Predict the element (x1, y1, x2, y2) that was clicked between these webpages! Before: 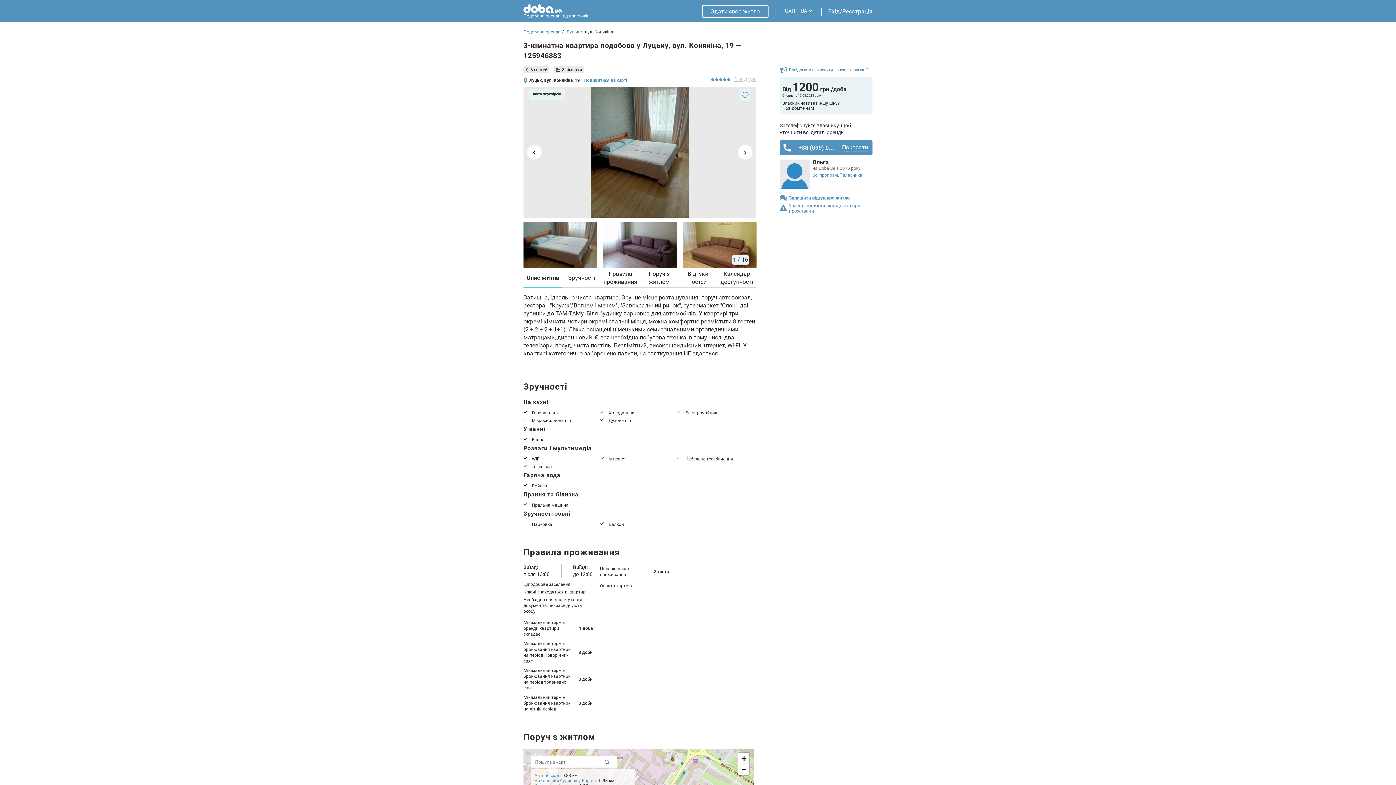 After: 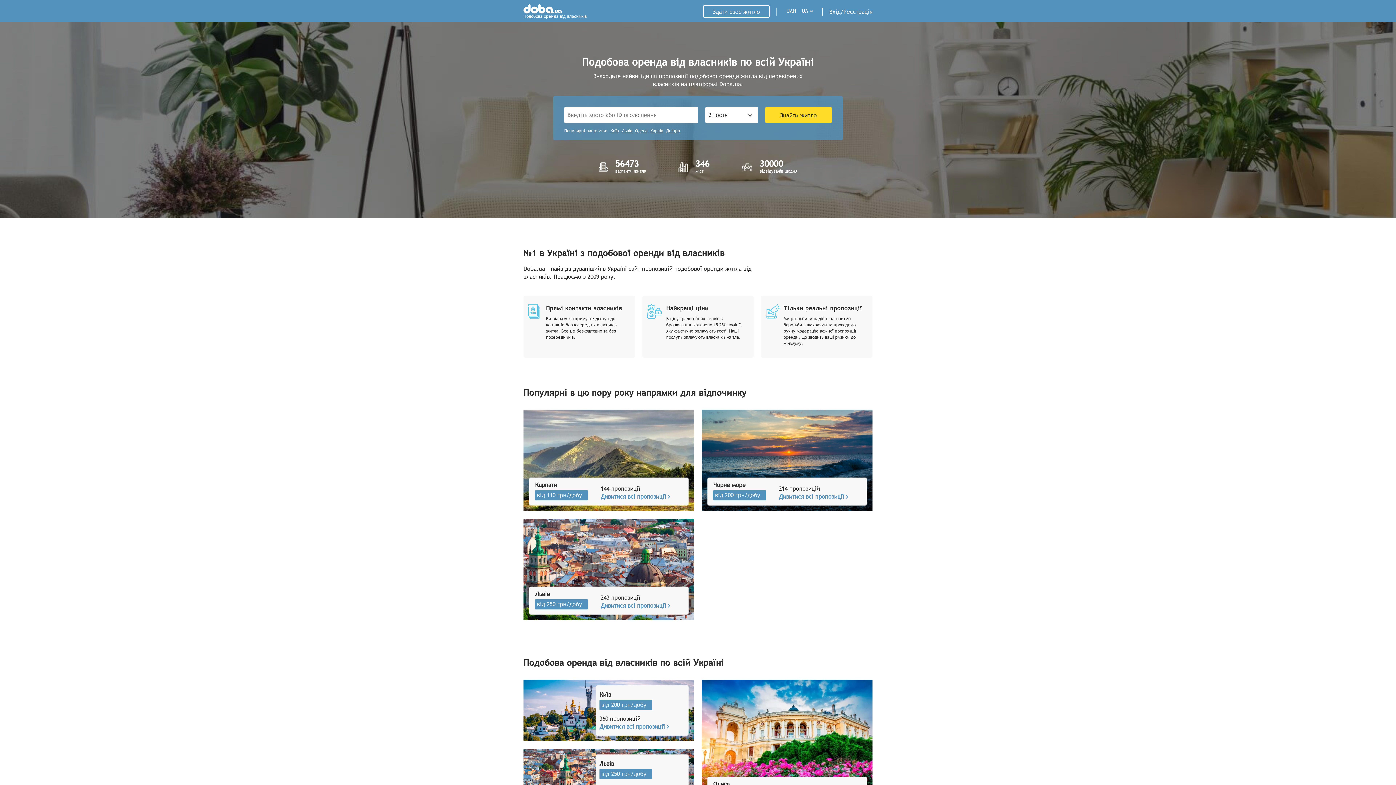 Action: label: Подобова оренда від власників bbox: (523, 4, 589, 18)